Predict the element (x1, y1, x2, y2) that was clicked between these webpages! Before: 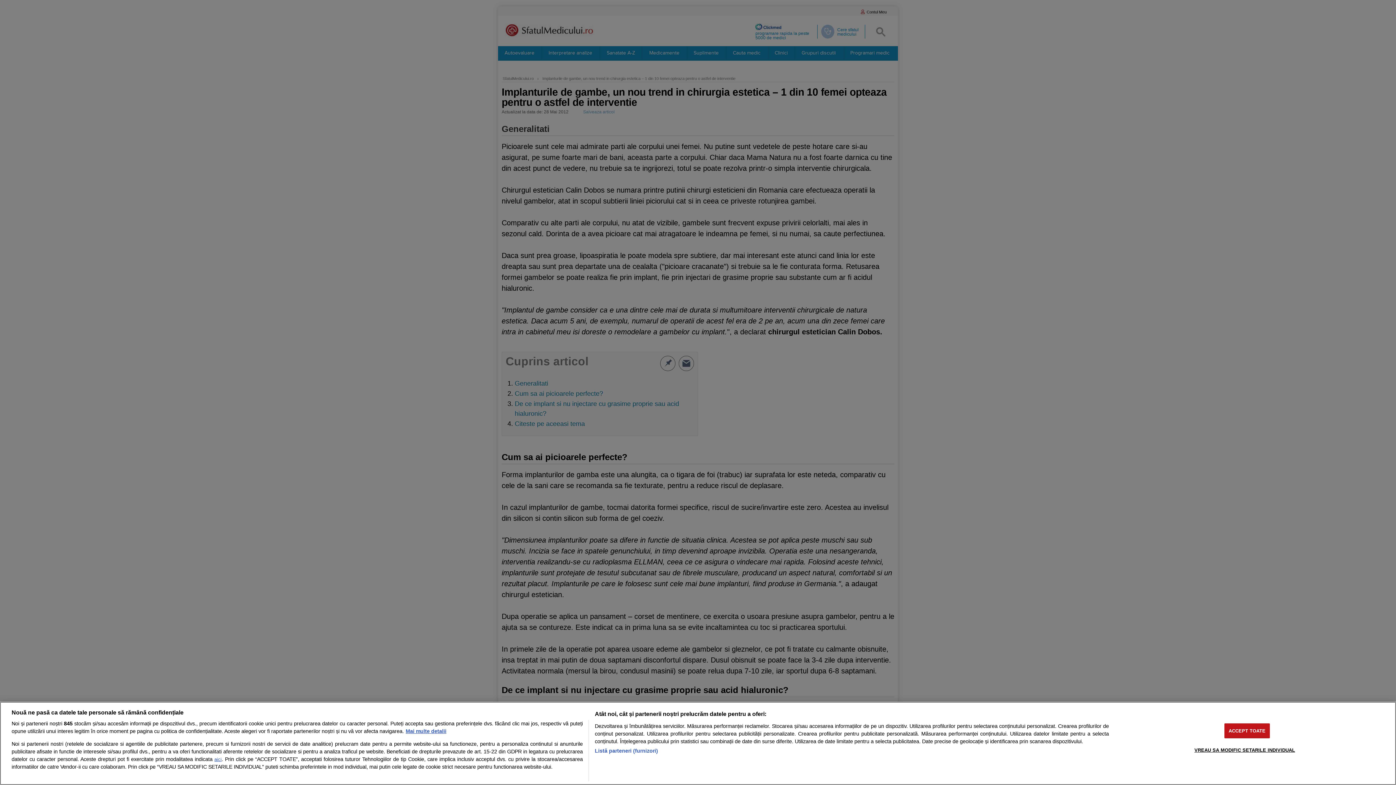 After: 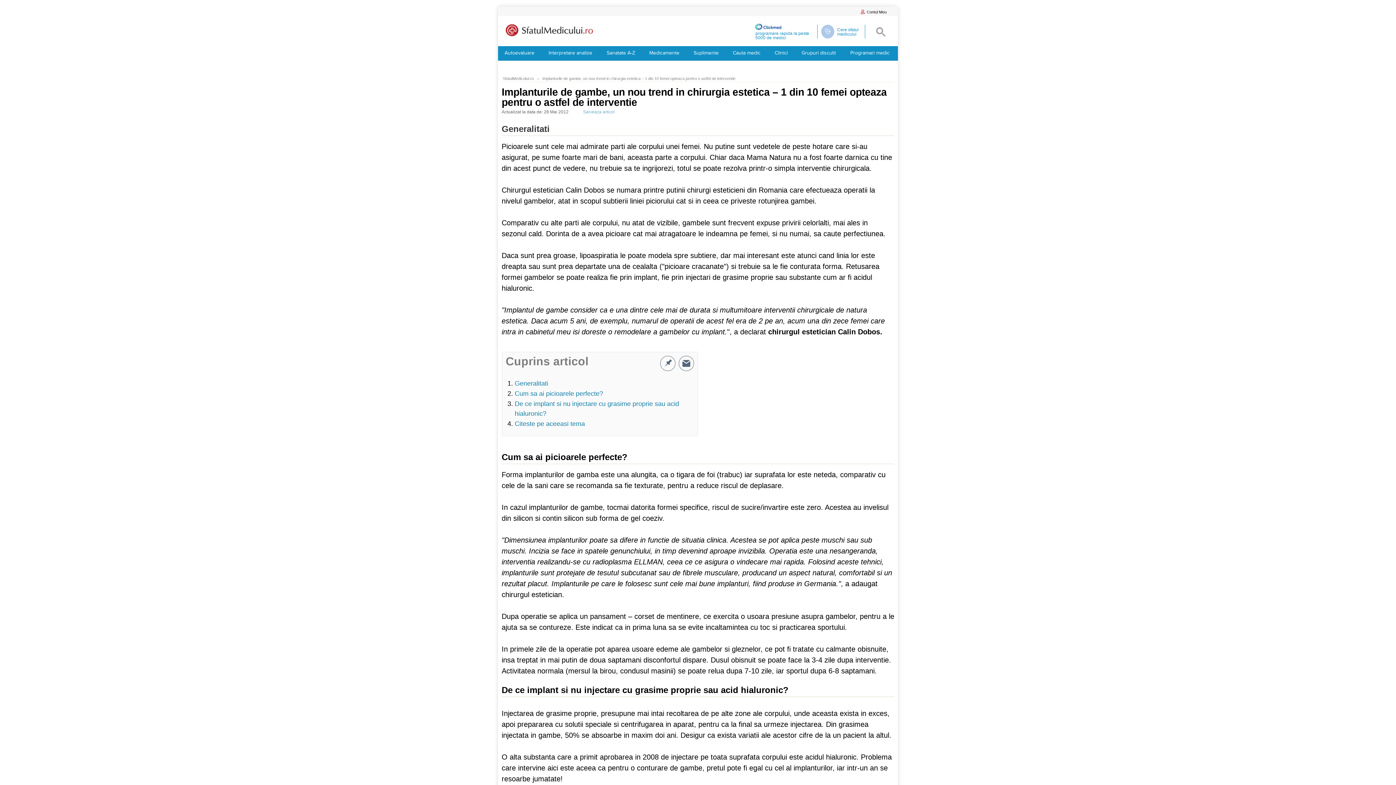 Action: label: ACCEPT TOATE bbox: (1224, 723, 1270, 738)